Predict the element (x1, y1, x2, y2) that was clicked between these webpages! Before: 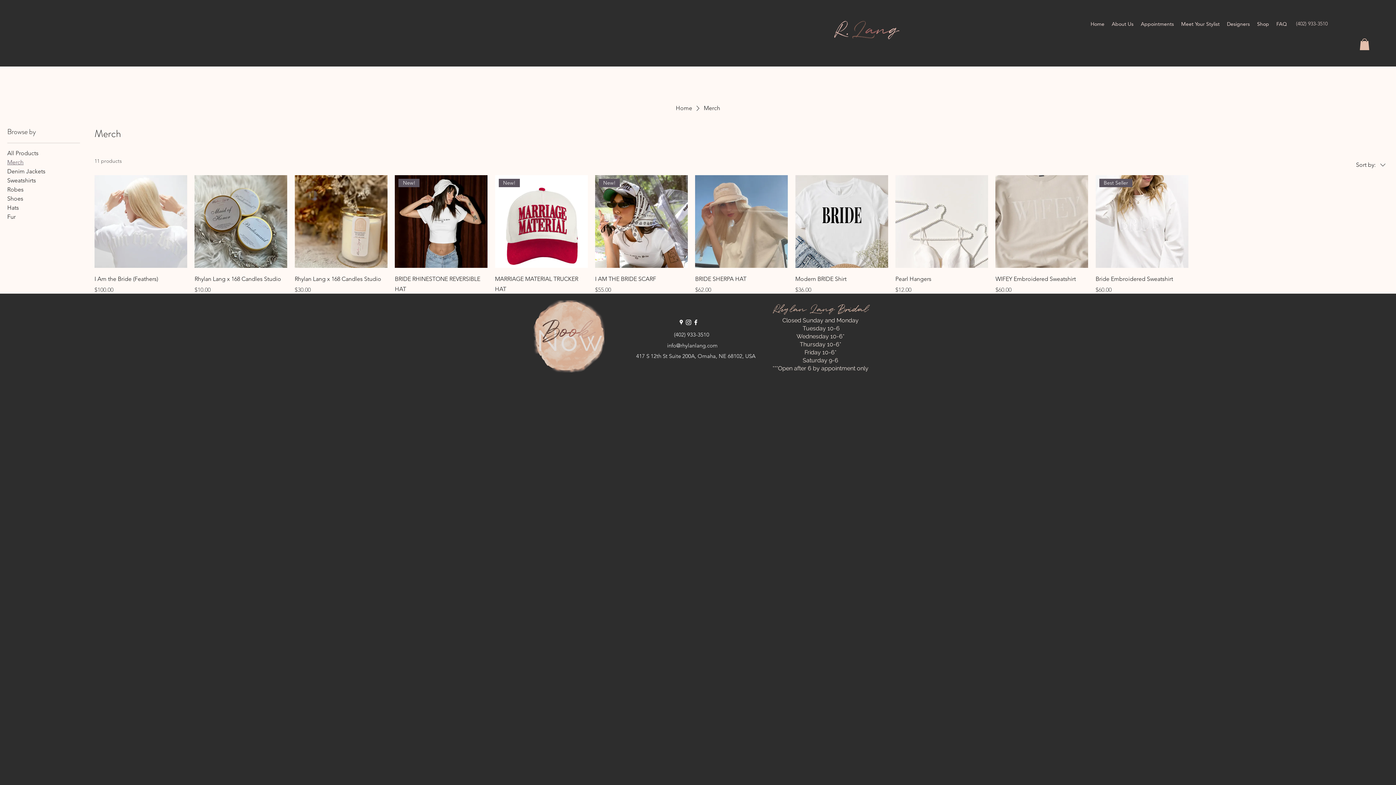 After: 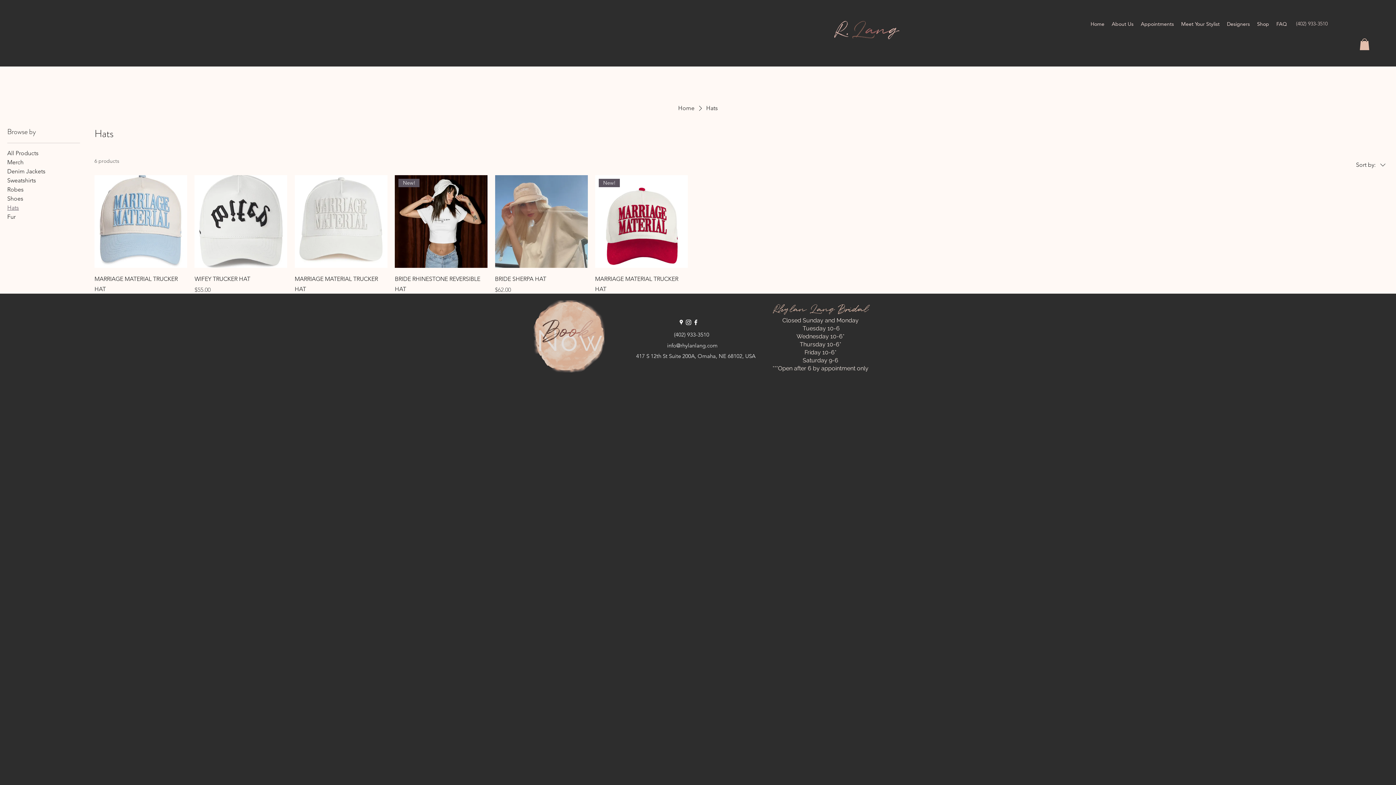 Action: label: Hats bbox: (7, 204, 18, 211)